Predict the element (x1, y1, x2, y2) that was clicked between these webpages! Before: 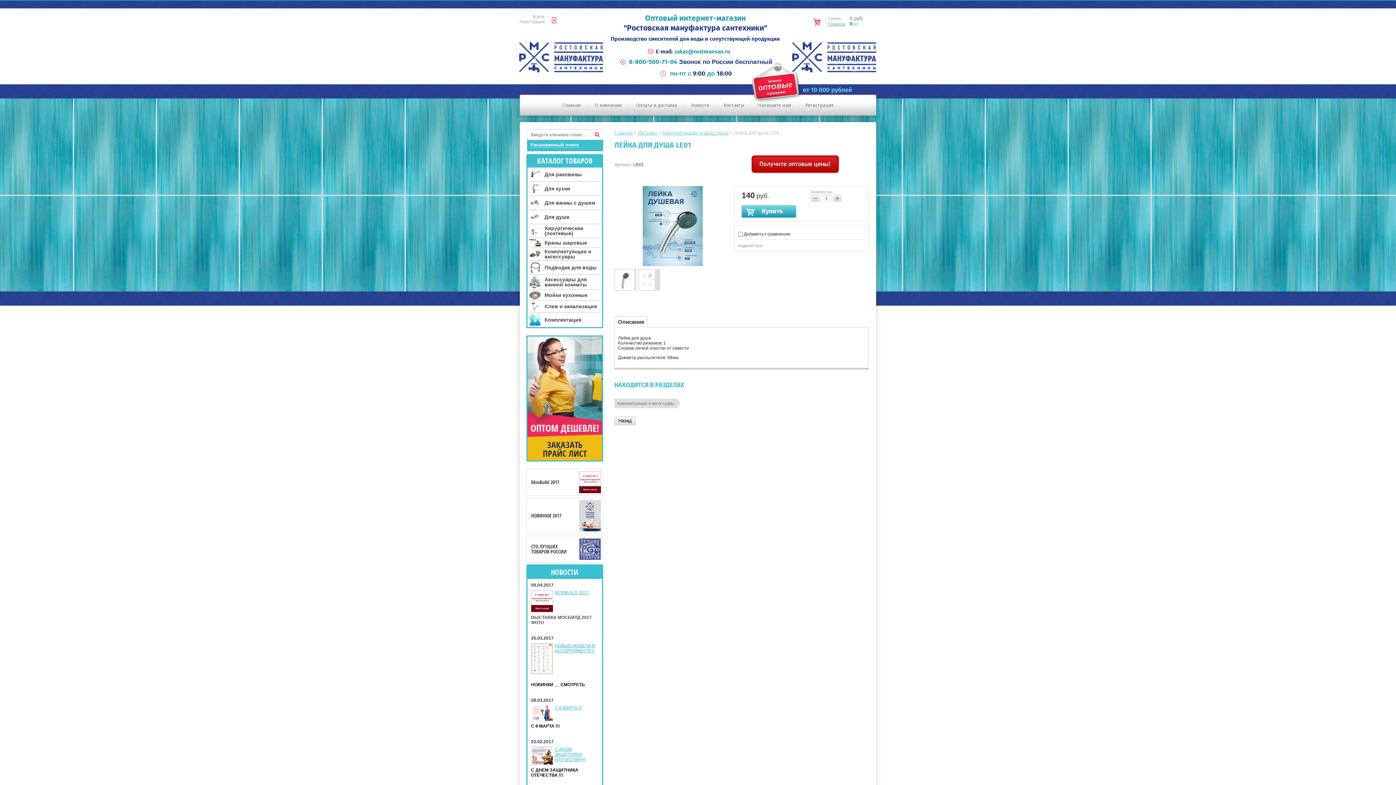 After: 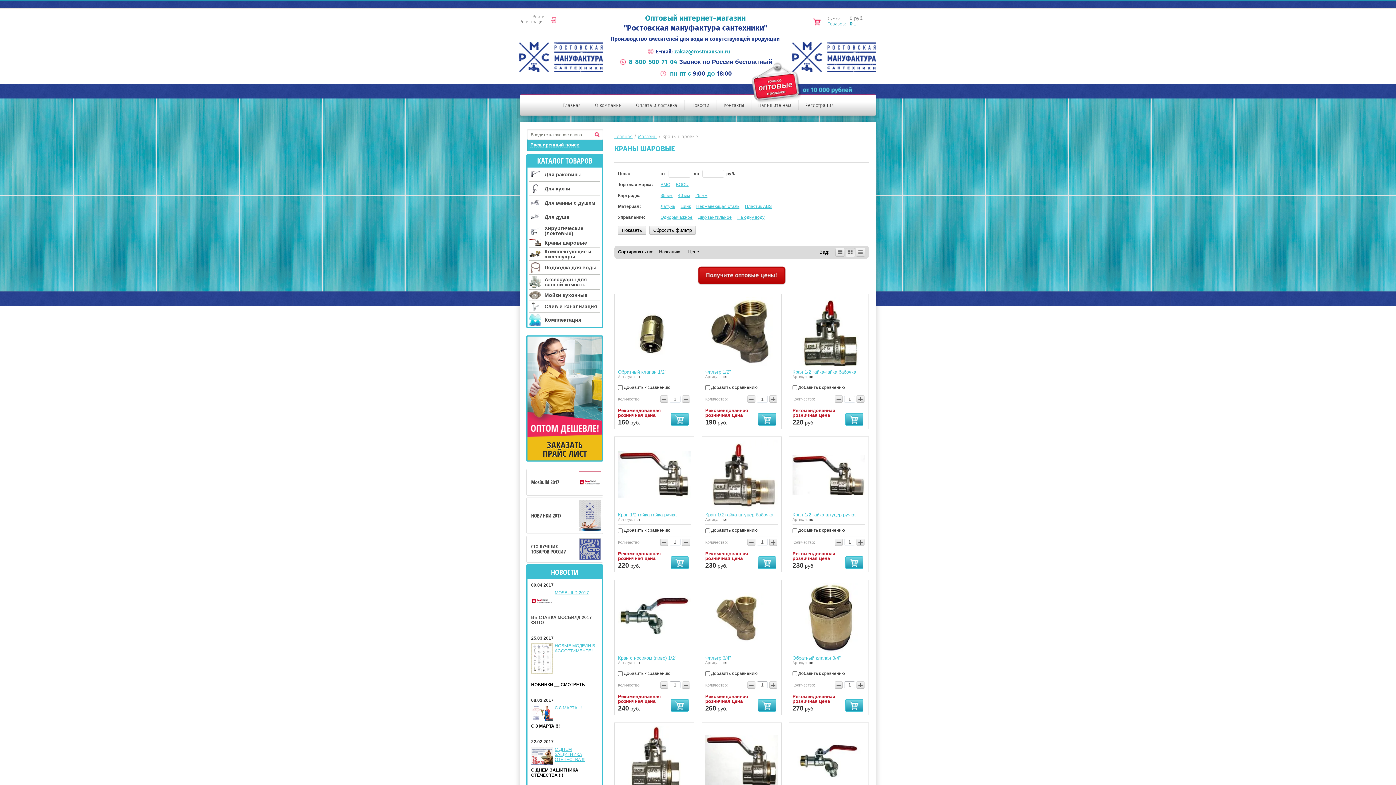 Action: label: 	Краны шаровые bbox: (529, 239, 600, 246)